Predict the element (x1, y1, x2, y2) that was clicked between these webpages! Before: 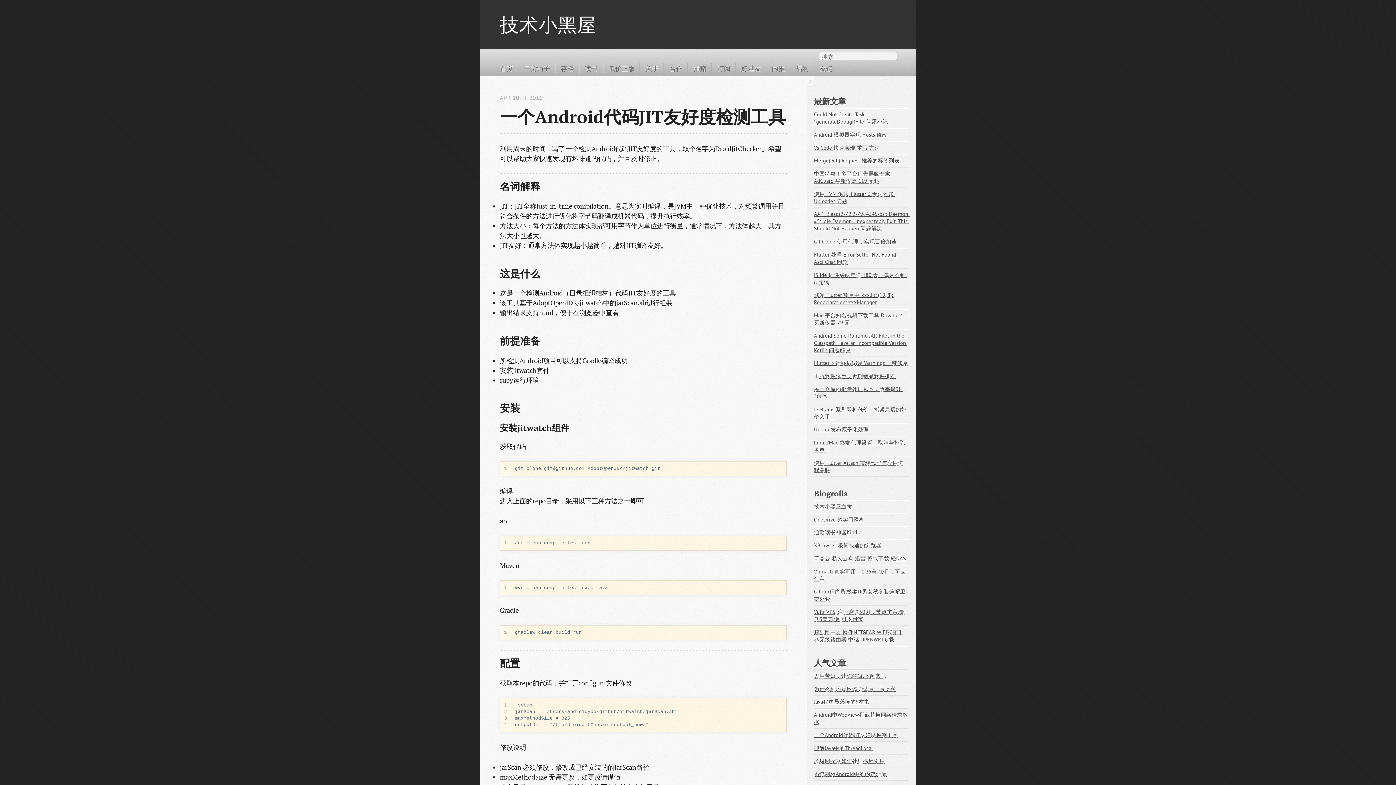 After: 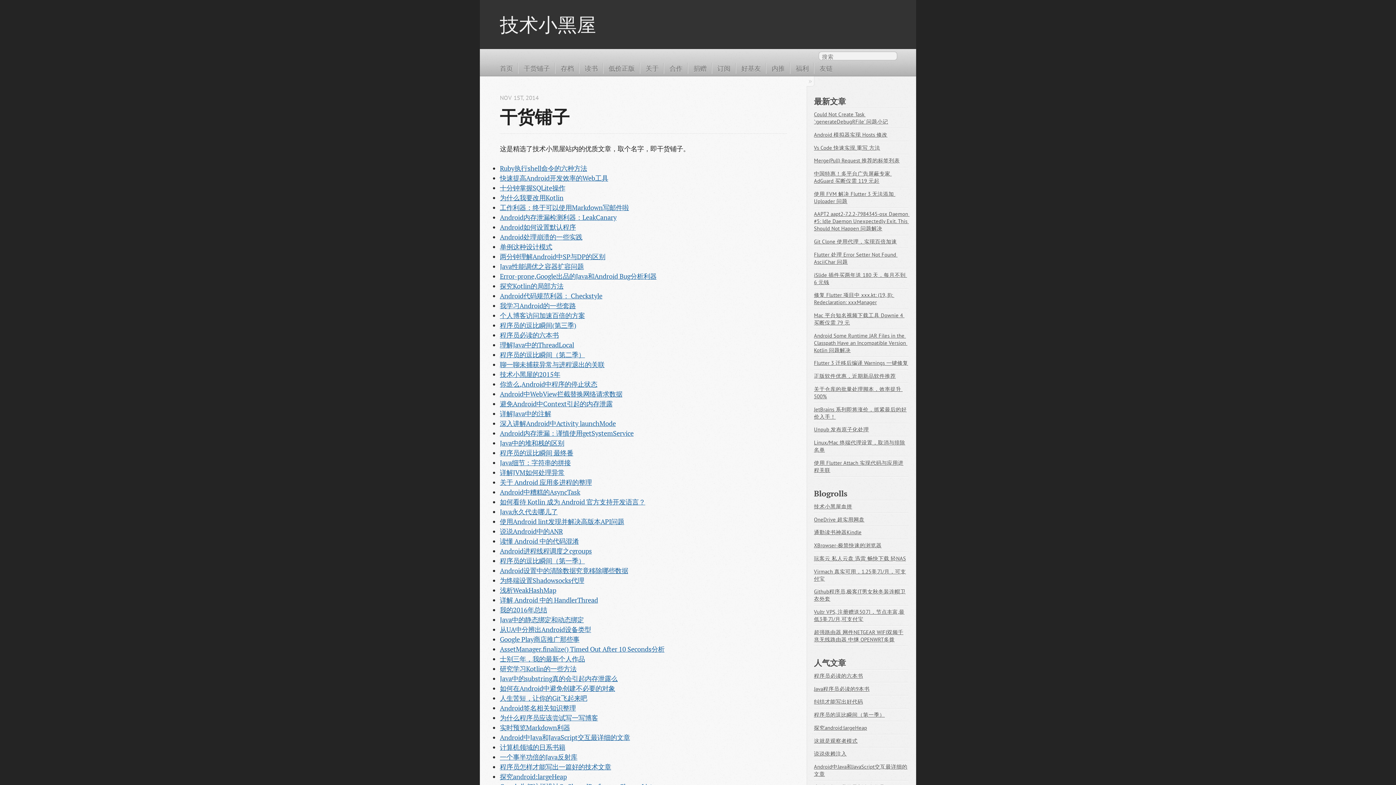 Action: bbox: (518, 62, 550, 73) label: 干货铺子